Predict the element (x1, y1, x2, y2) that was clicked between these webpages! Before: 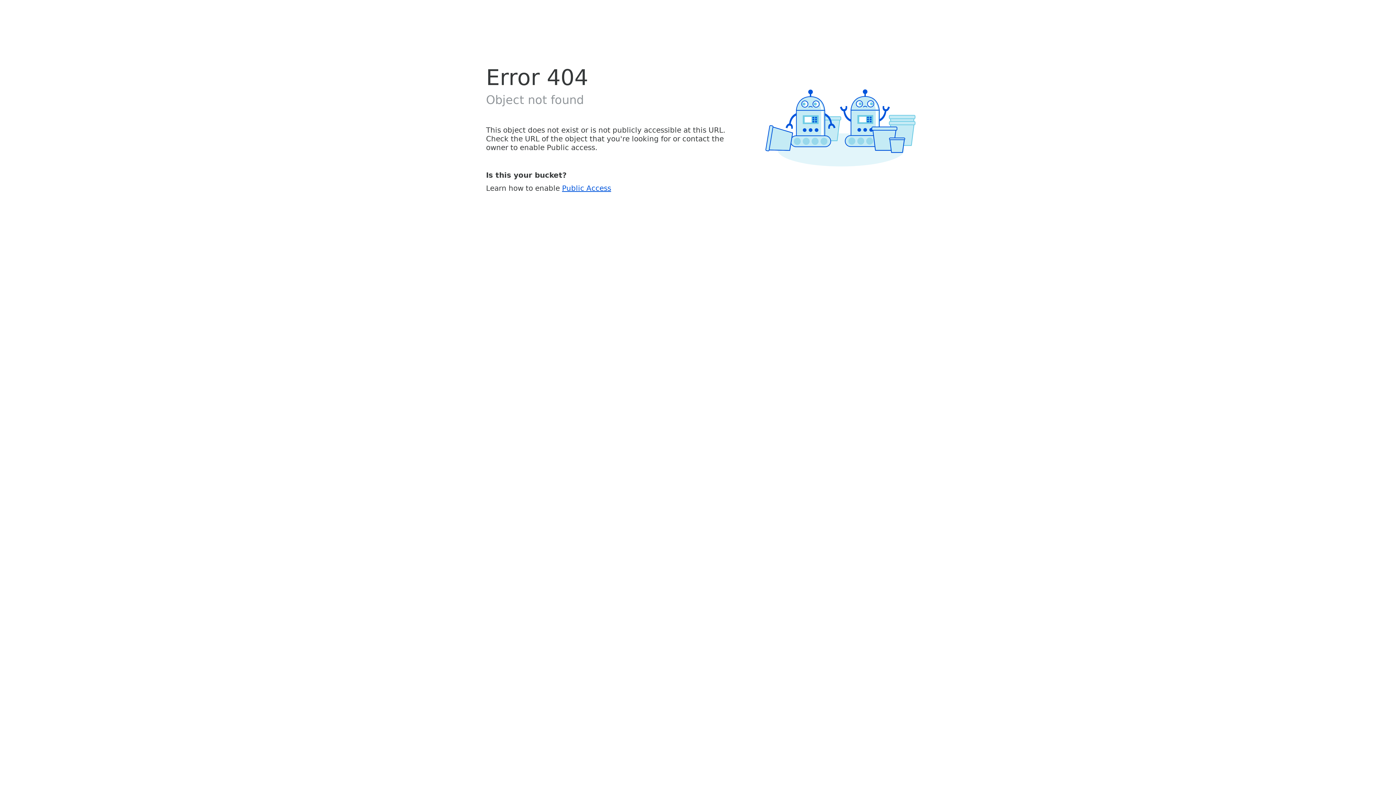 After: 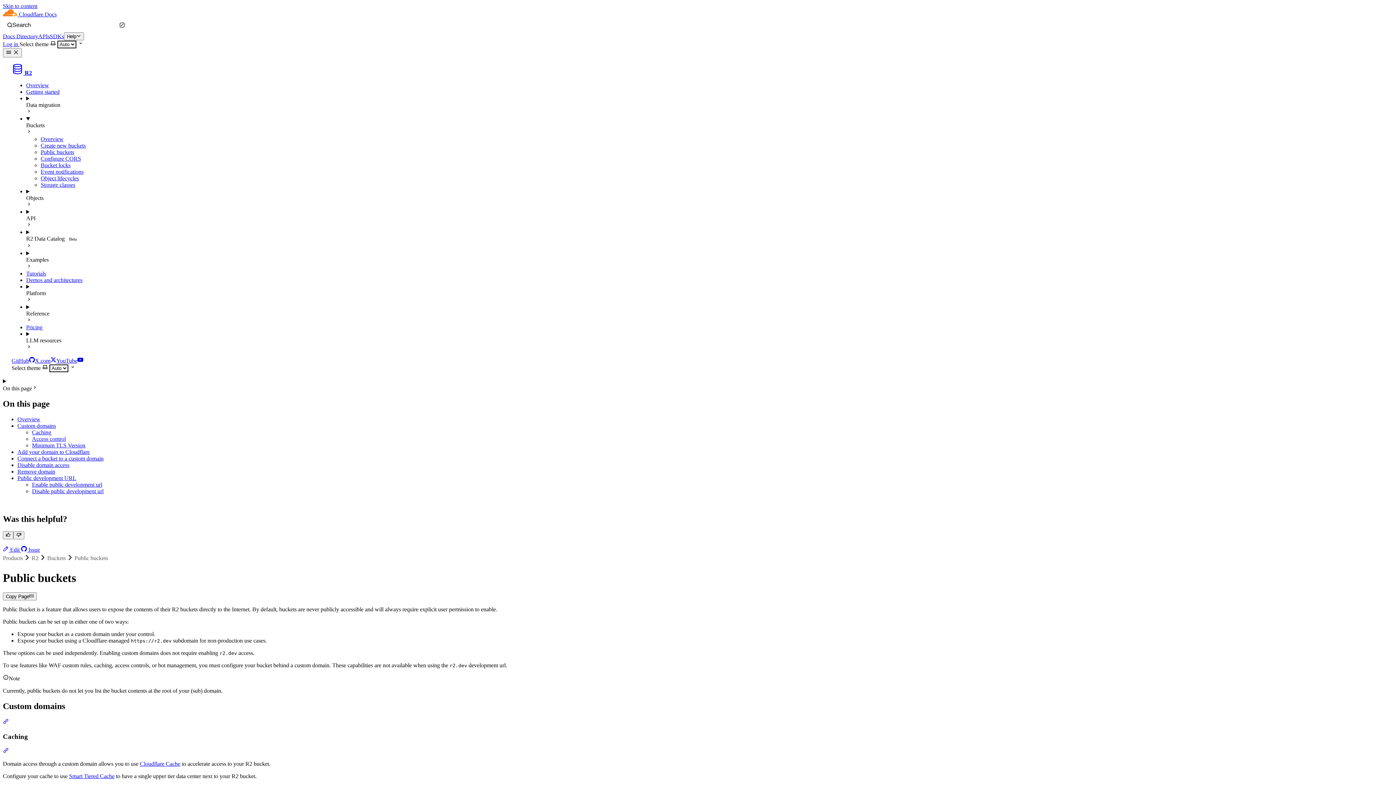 Action: bbox: (562, 183, 611, 192) label: Public Access